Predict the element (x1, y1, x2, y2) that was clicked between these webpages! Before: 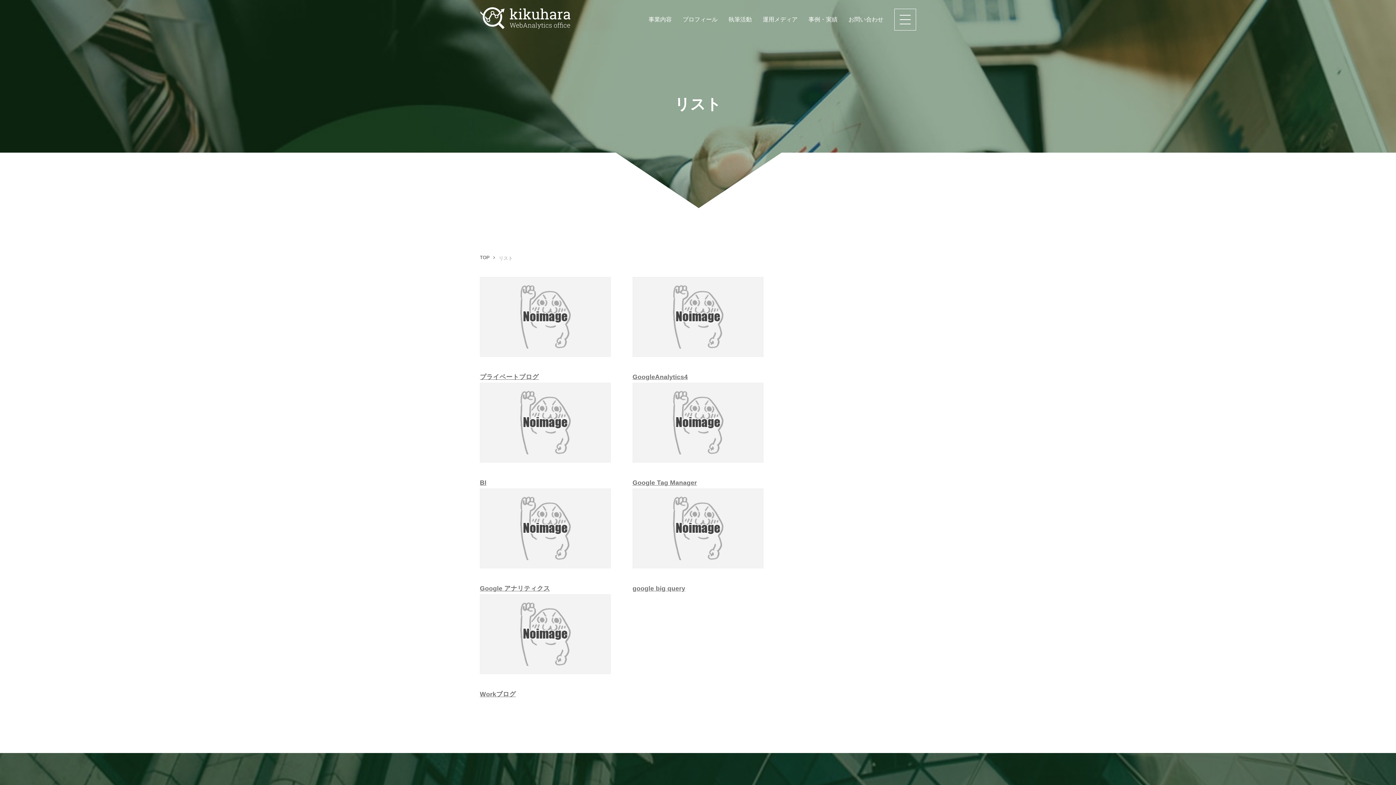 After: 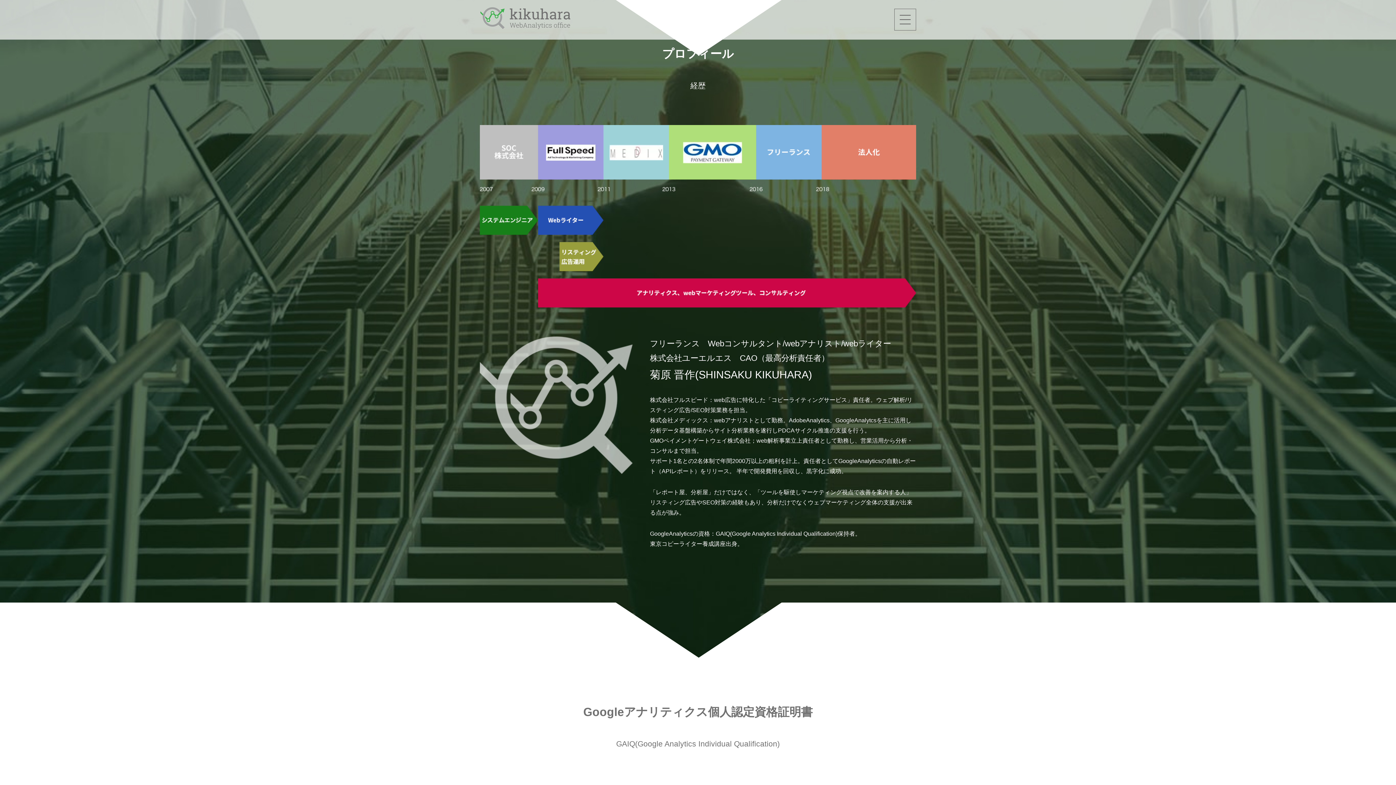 Action: bbox: (682, 16, 717, 22) label: プロフィール